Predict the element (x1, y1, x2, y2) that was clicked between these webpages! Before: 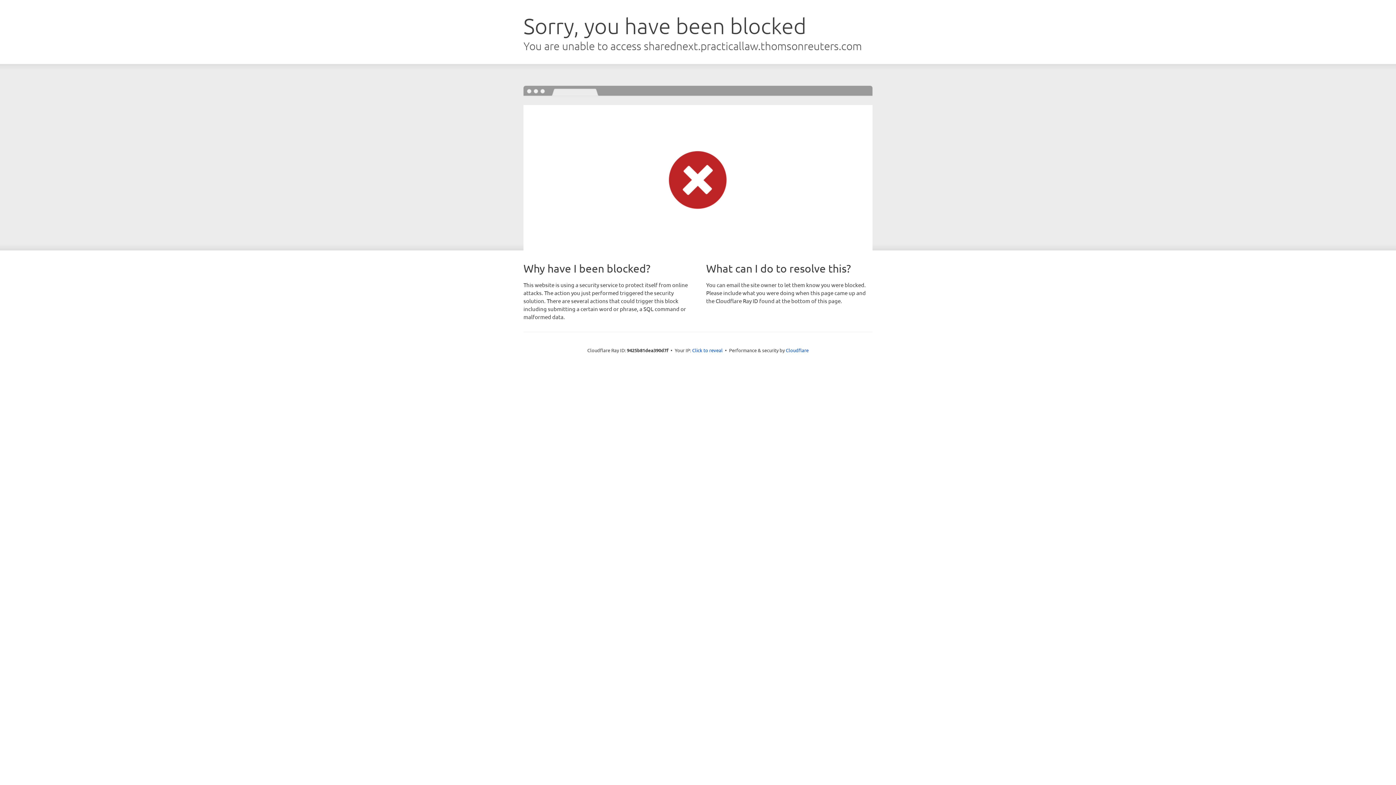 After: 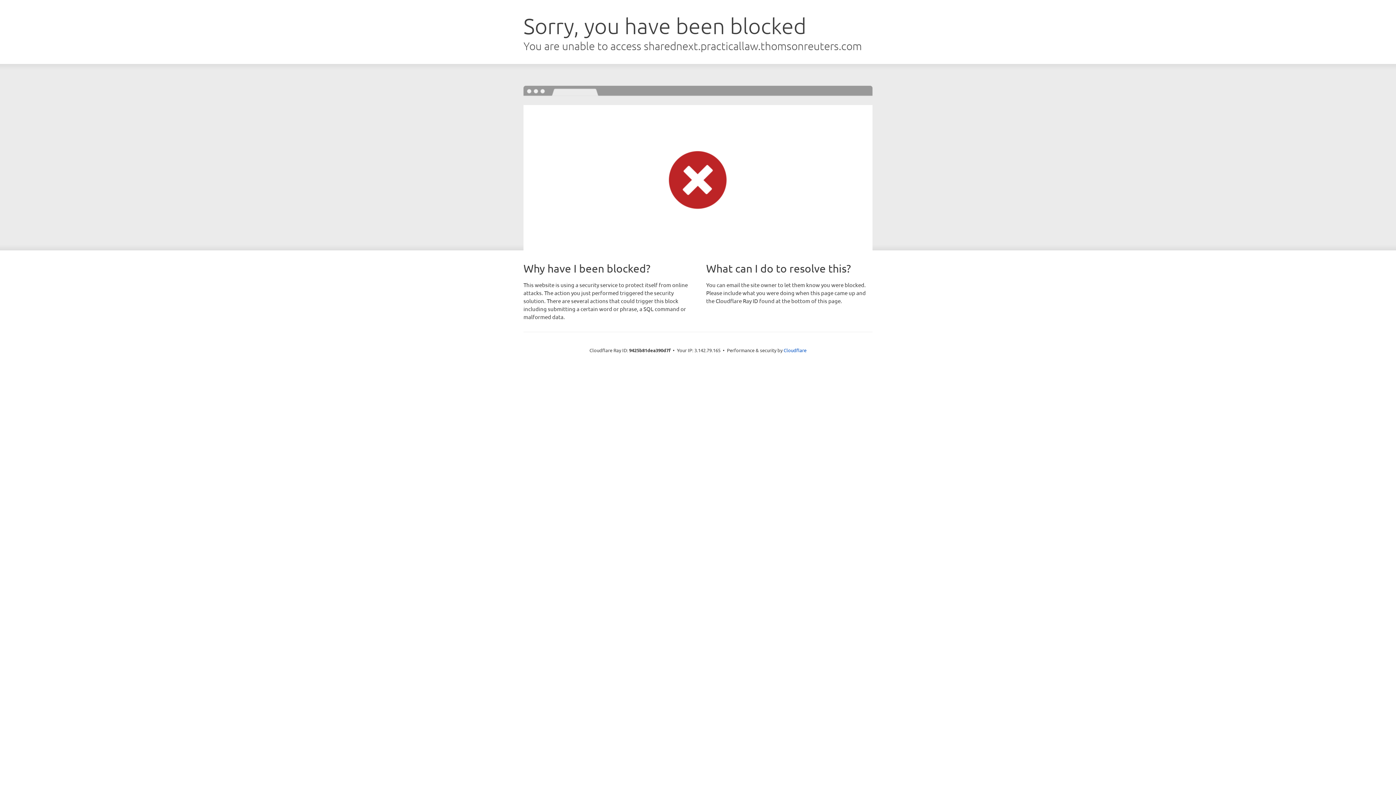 Action: label: Click to reveal bbox: (692, 346, 722, 353)